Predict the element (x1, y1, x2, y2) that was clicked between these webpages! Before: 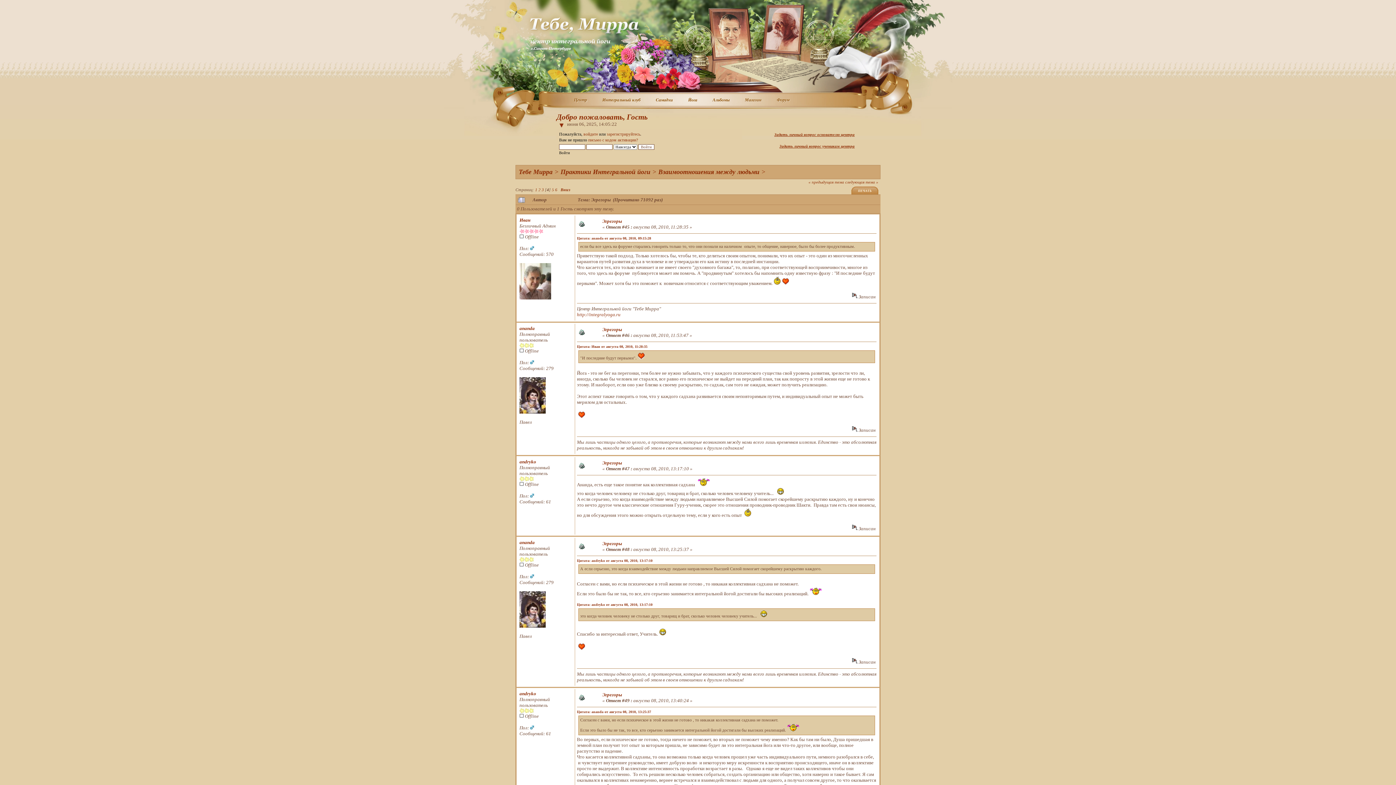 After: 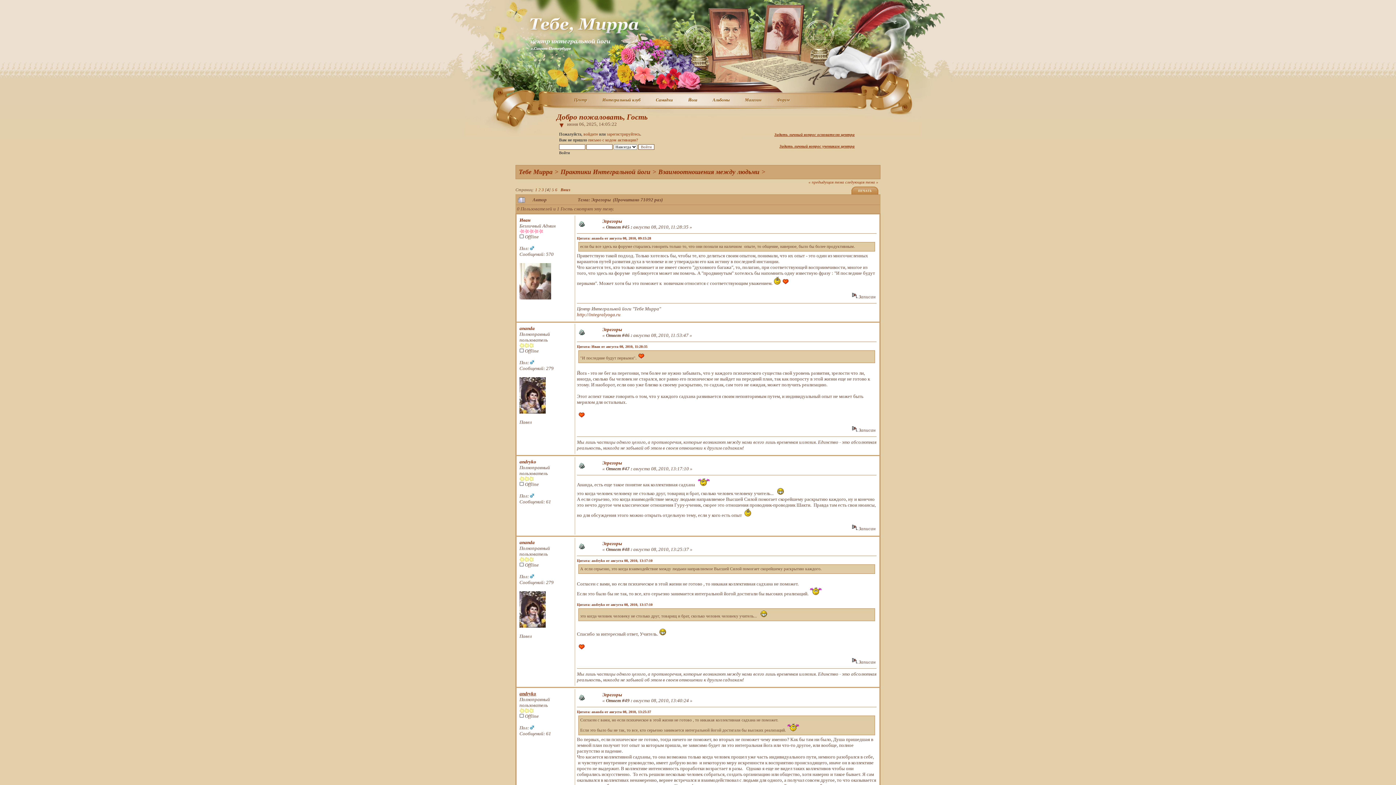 Action: bbox: (519, 691, 536, 696) label: andryko